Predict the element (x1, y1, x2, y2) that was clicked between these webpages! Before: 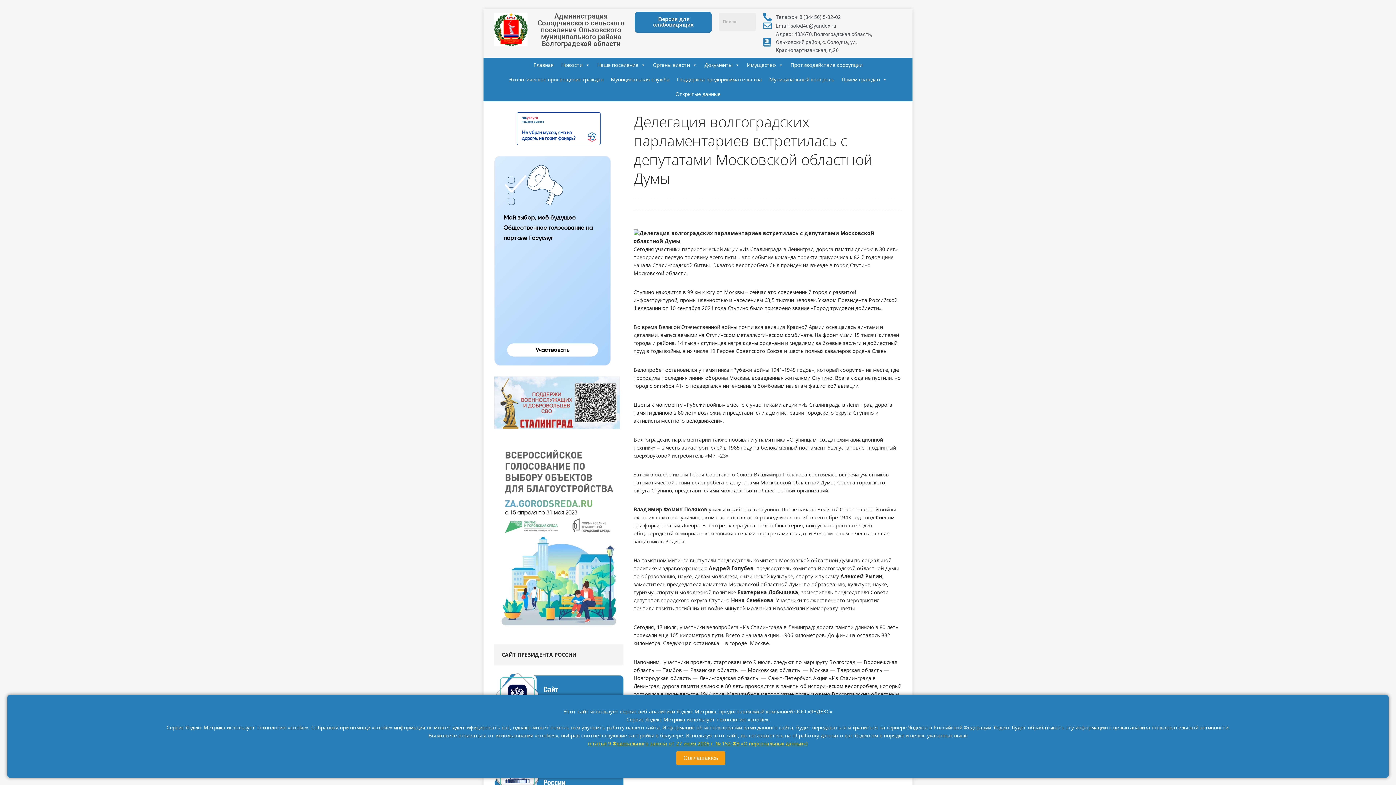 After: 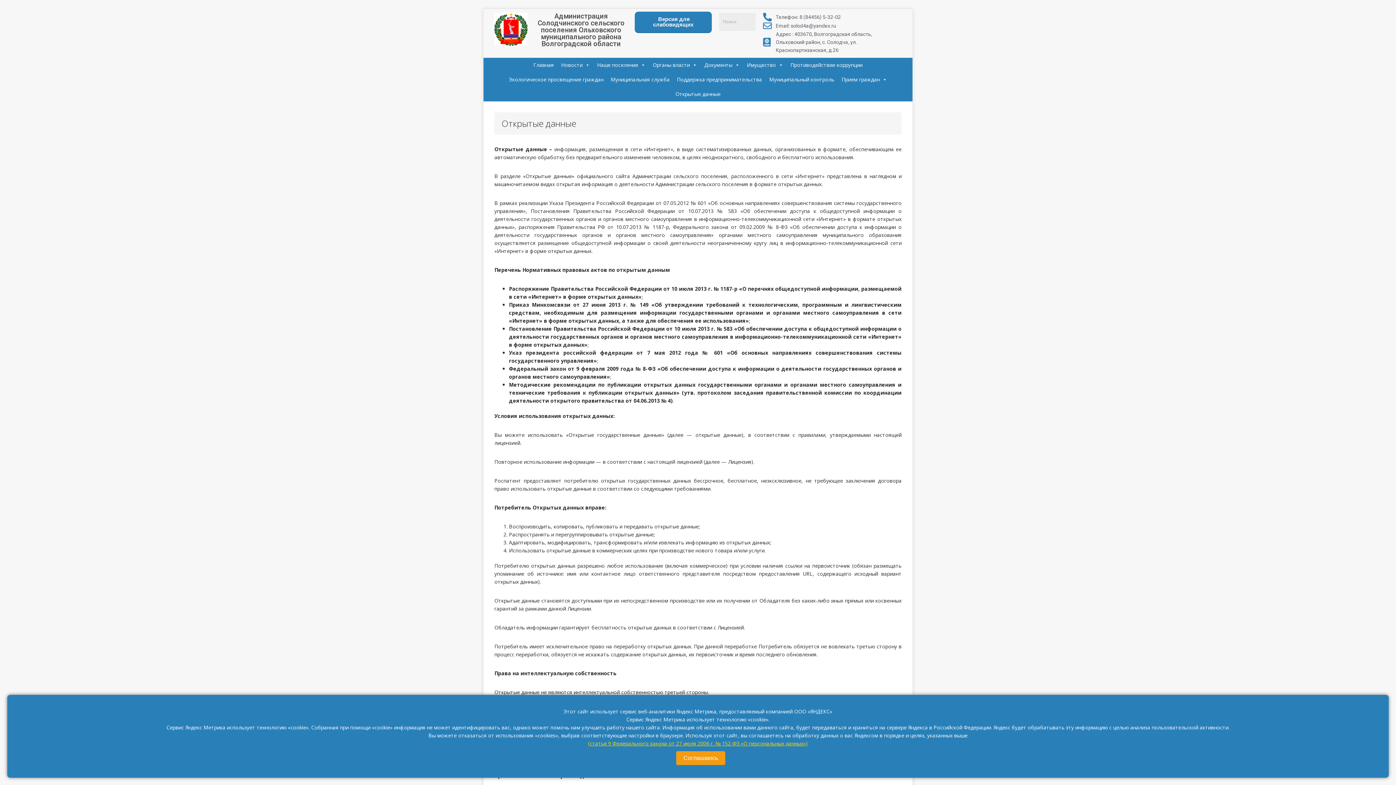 Action: label: Открытые данные bbox: (672, 86, 724, 101)